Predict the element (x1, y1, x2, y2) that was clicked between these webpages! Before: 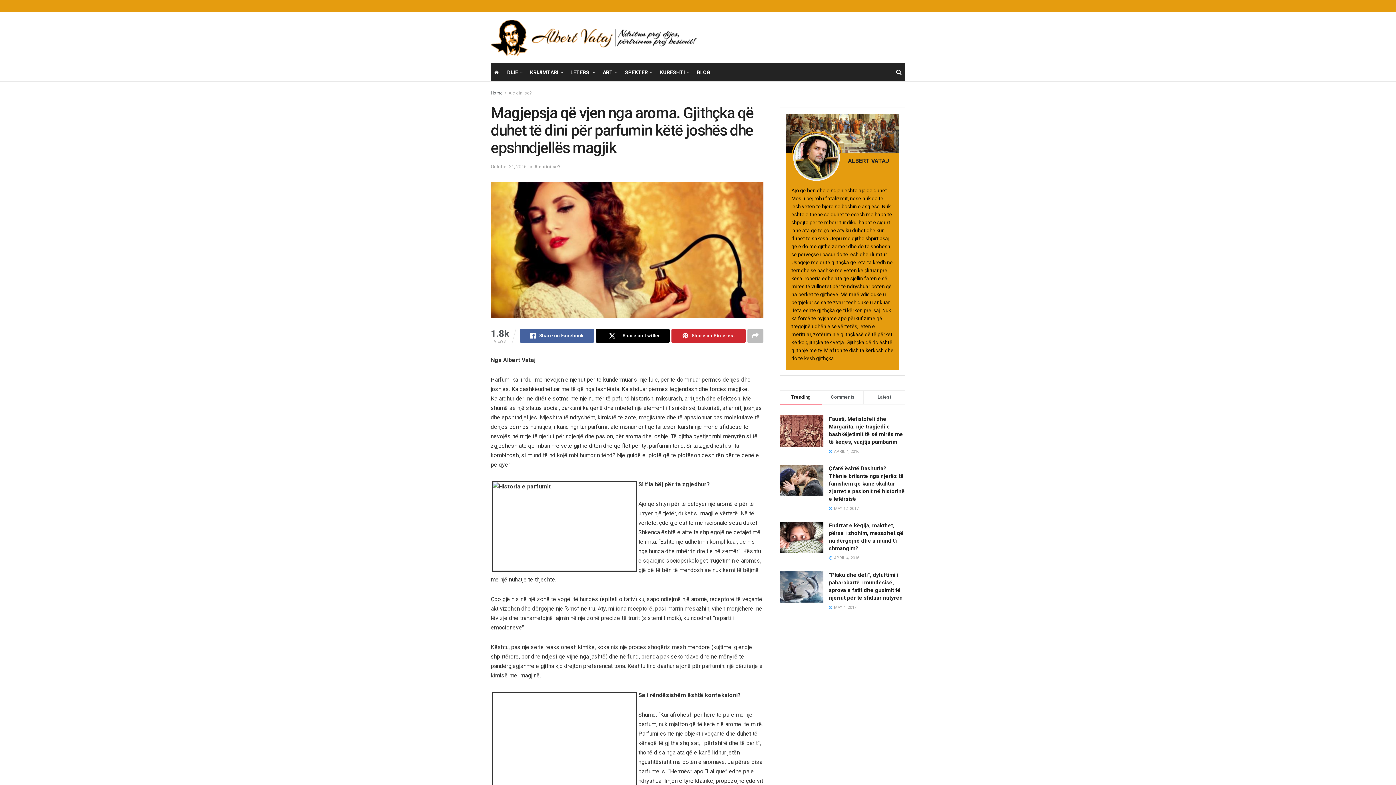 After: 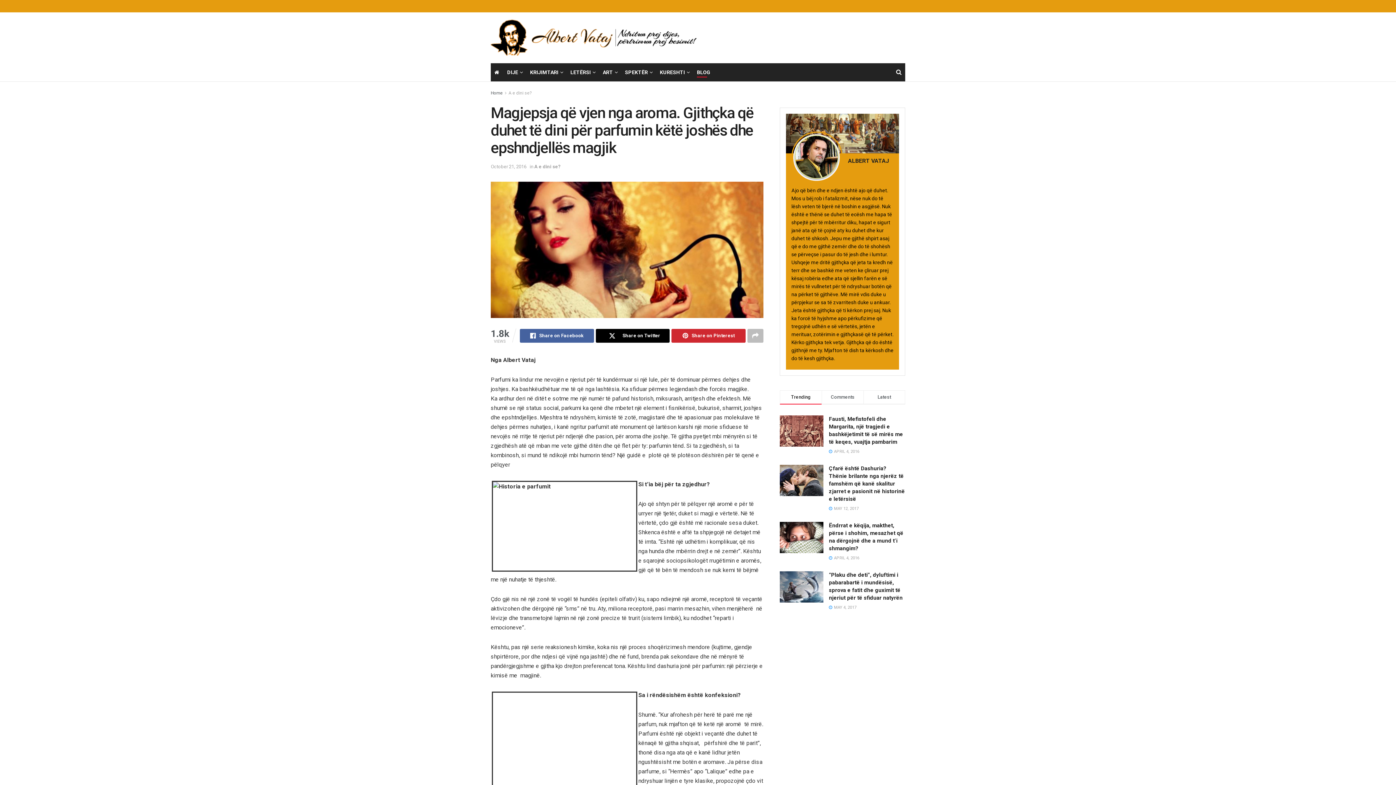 Action: label: BLOG bbox: (697, 67, 710, 77)